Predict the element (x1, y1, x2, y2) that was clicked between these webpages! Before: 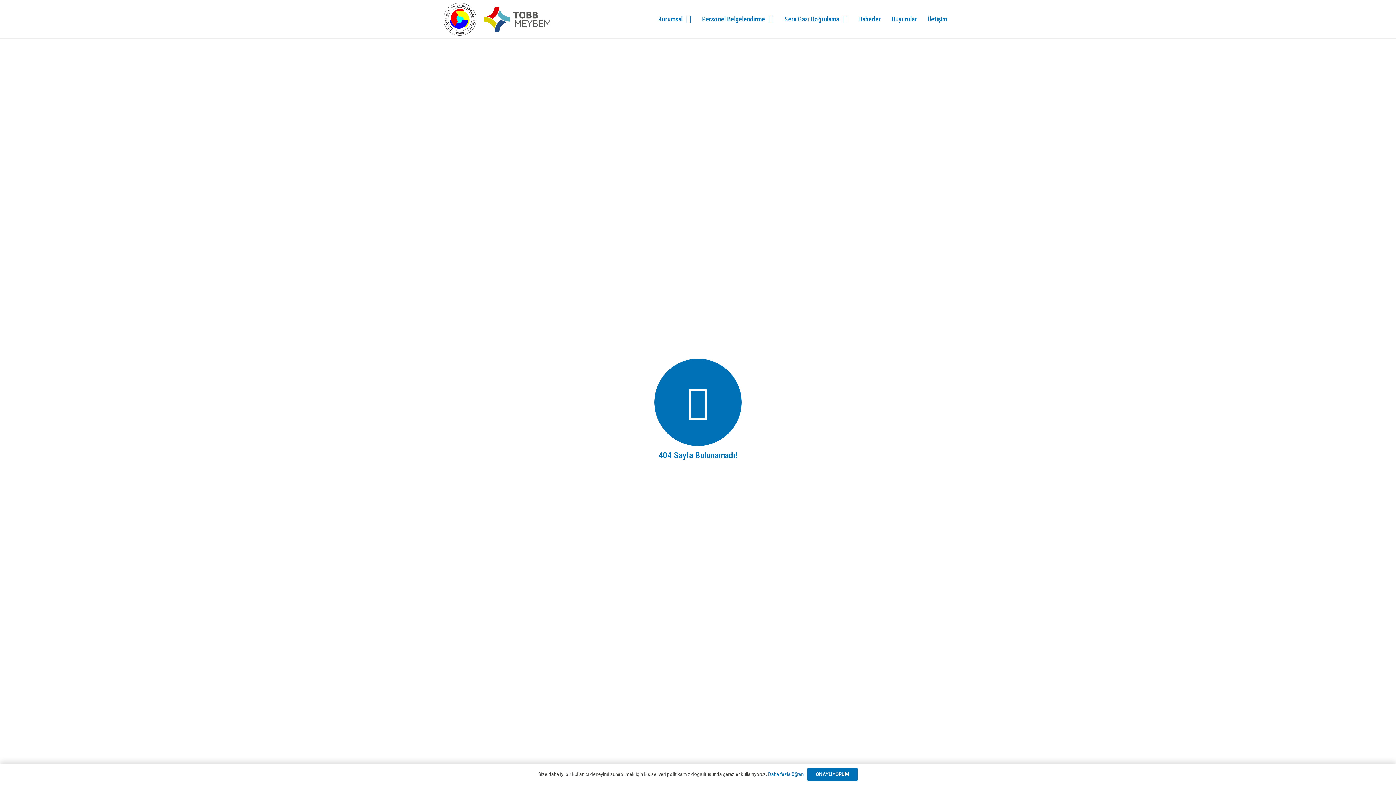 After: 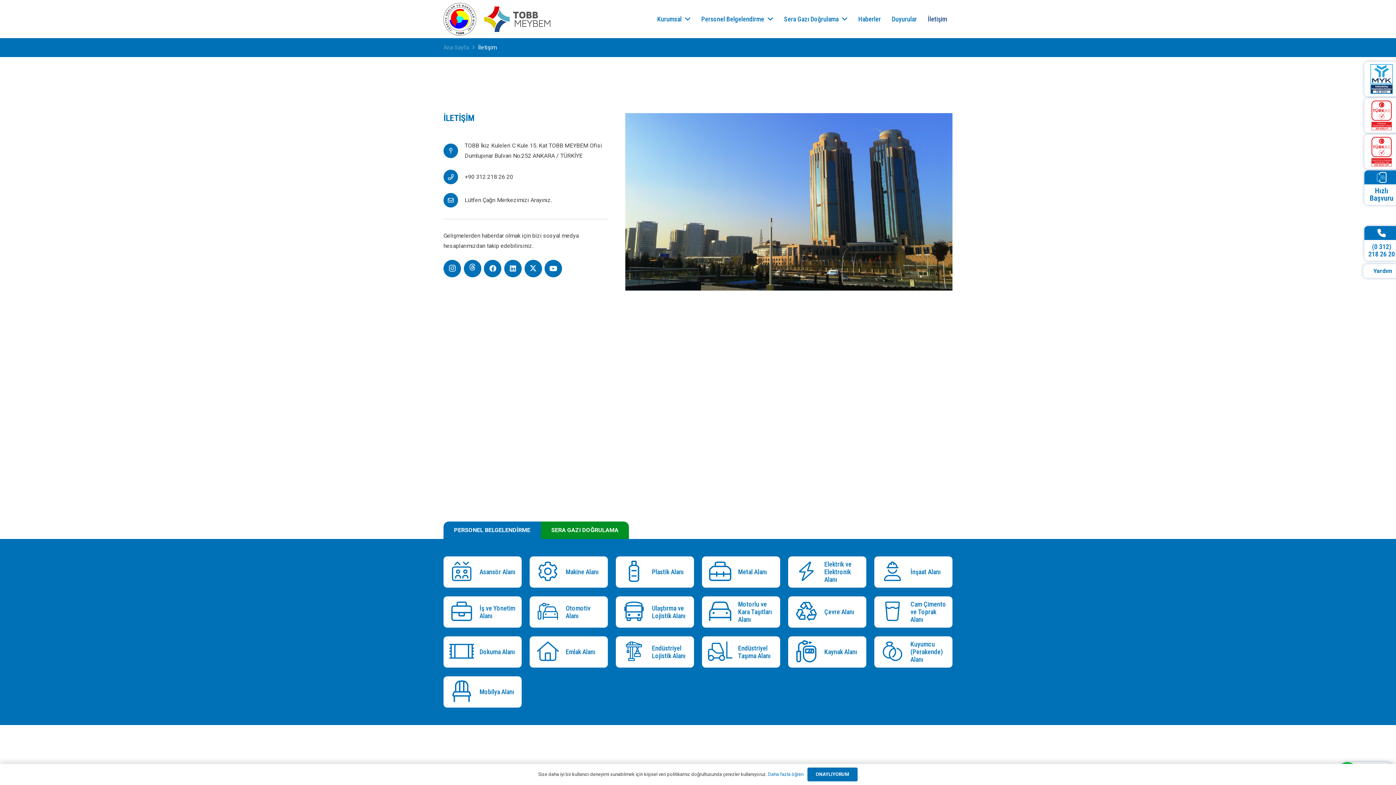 Action: bbox: (922, 0, 952, 38) label: İletişim